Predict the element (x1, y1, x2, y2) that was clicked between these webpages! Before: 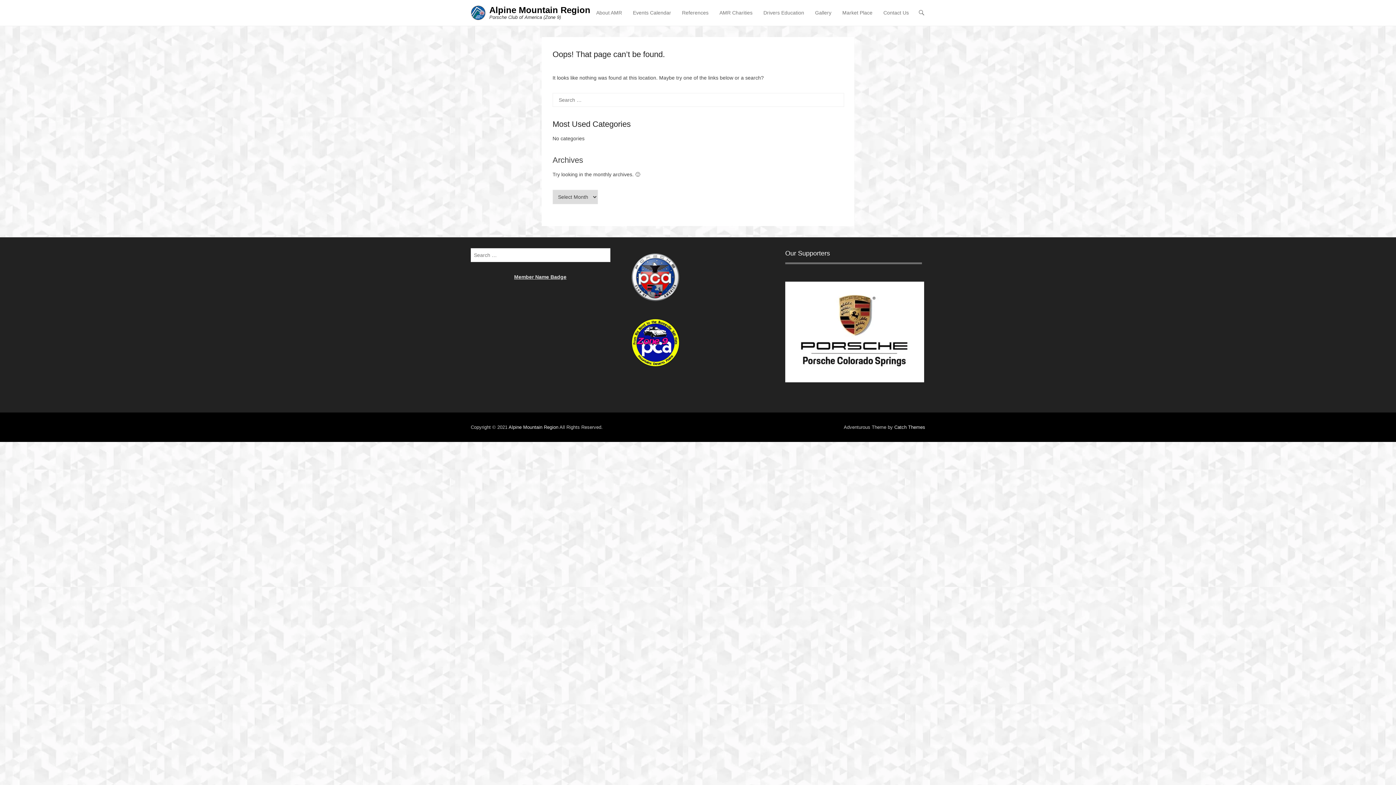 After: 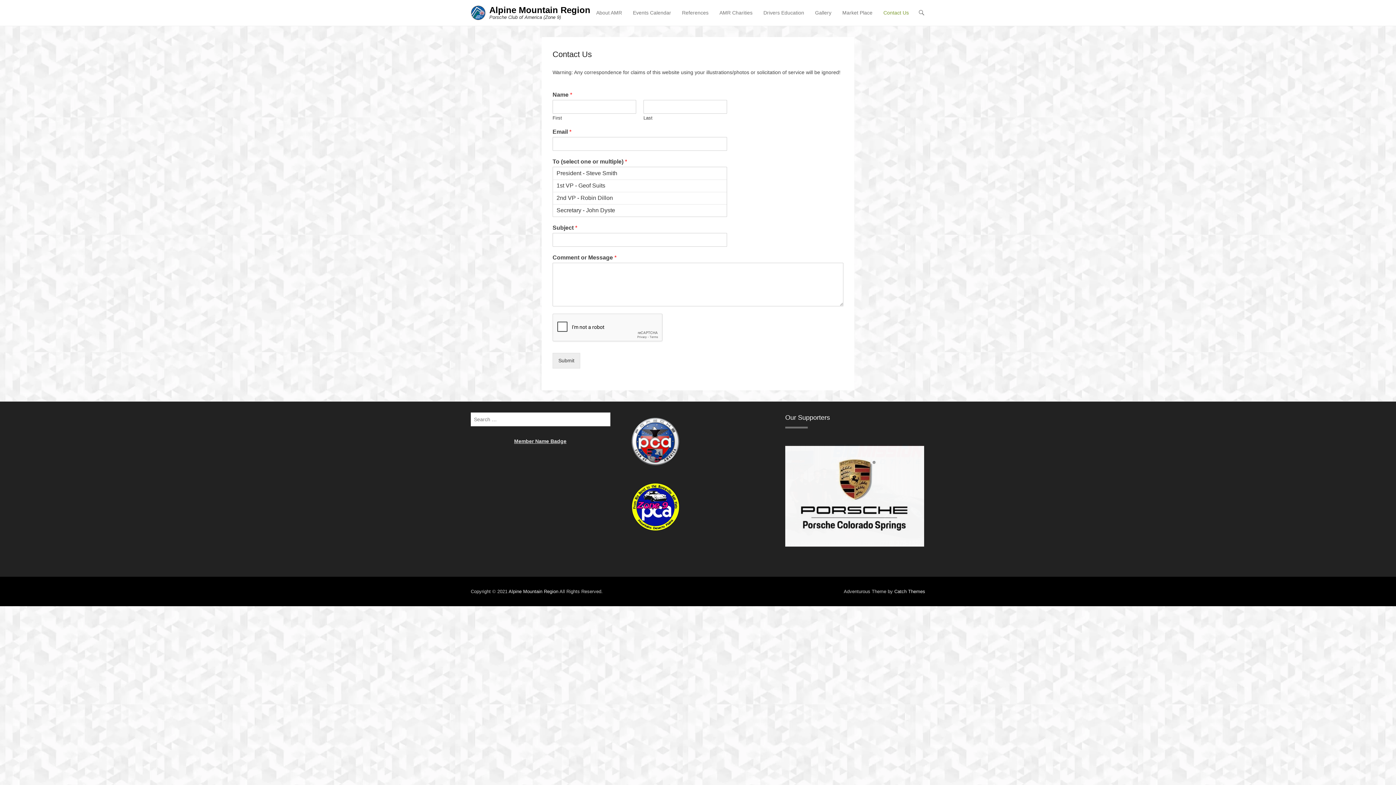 Action: label: Contact Us bbox: (880, 9, 912, 25)